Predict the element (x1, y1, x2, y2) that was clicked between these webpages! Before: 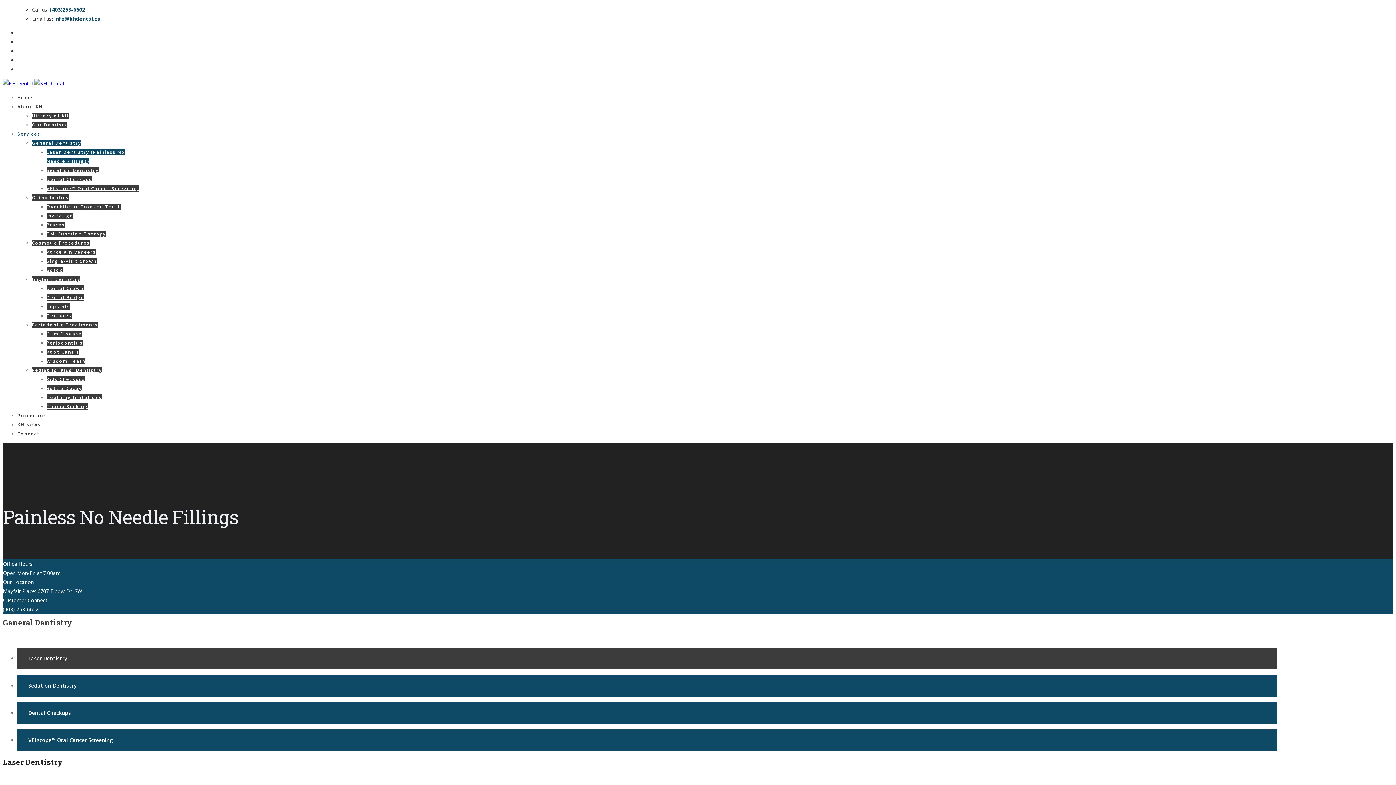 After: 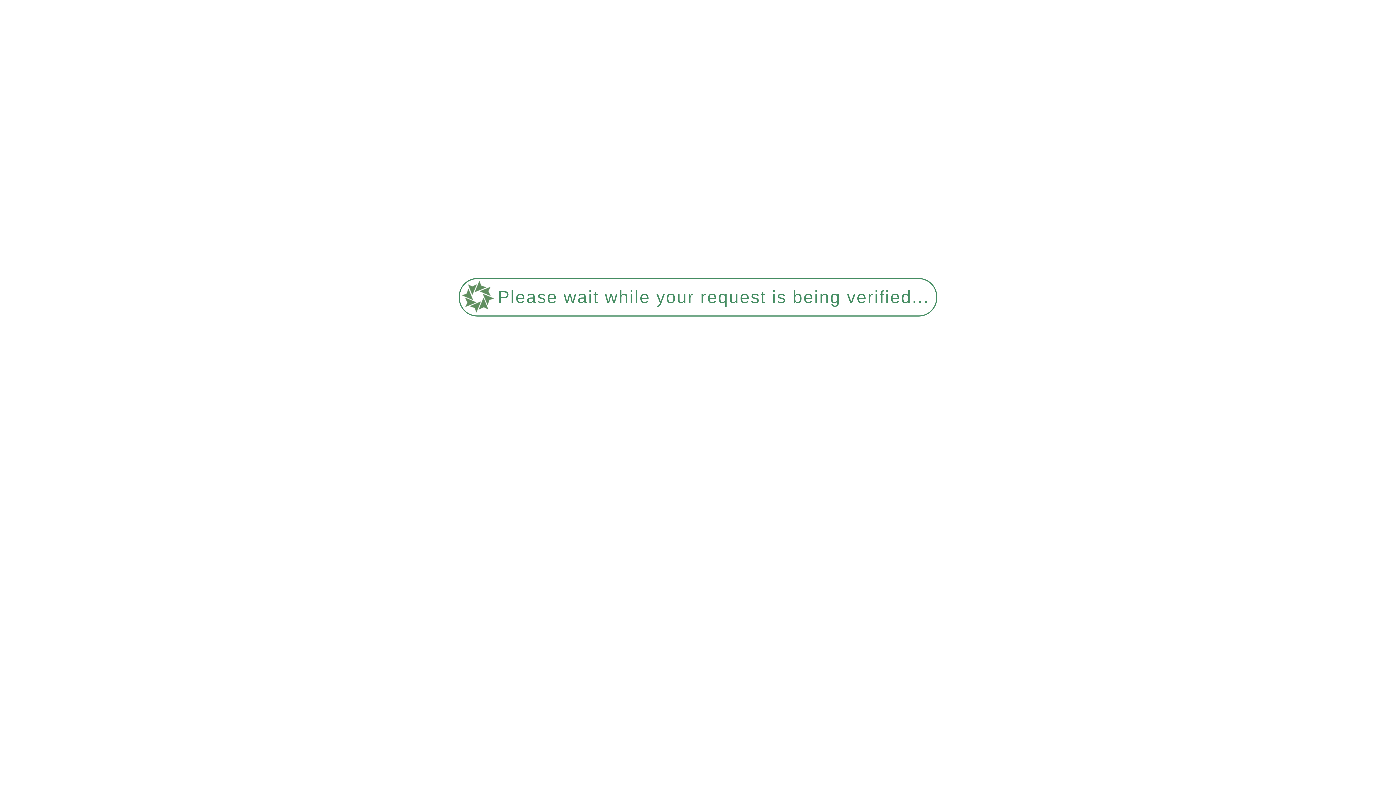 Action: label: Dentures bbox: (46, 312, 71, 318)